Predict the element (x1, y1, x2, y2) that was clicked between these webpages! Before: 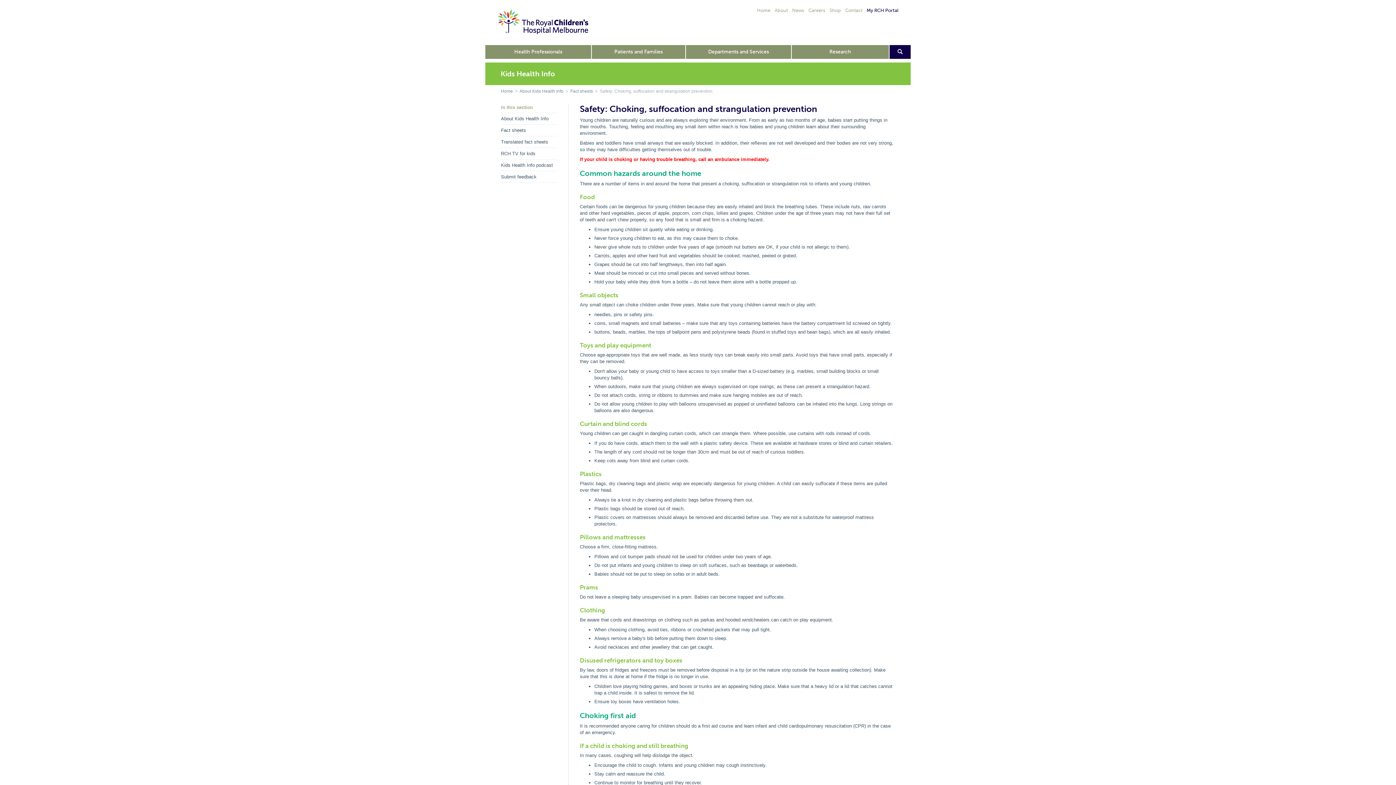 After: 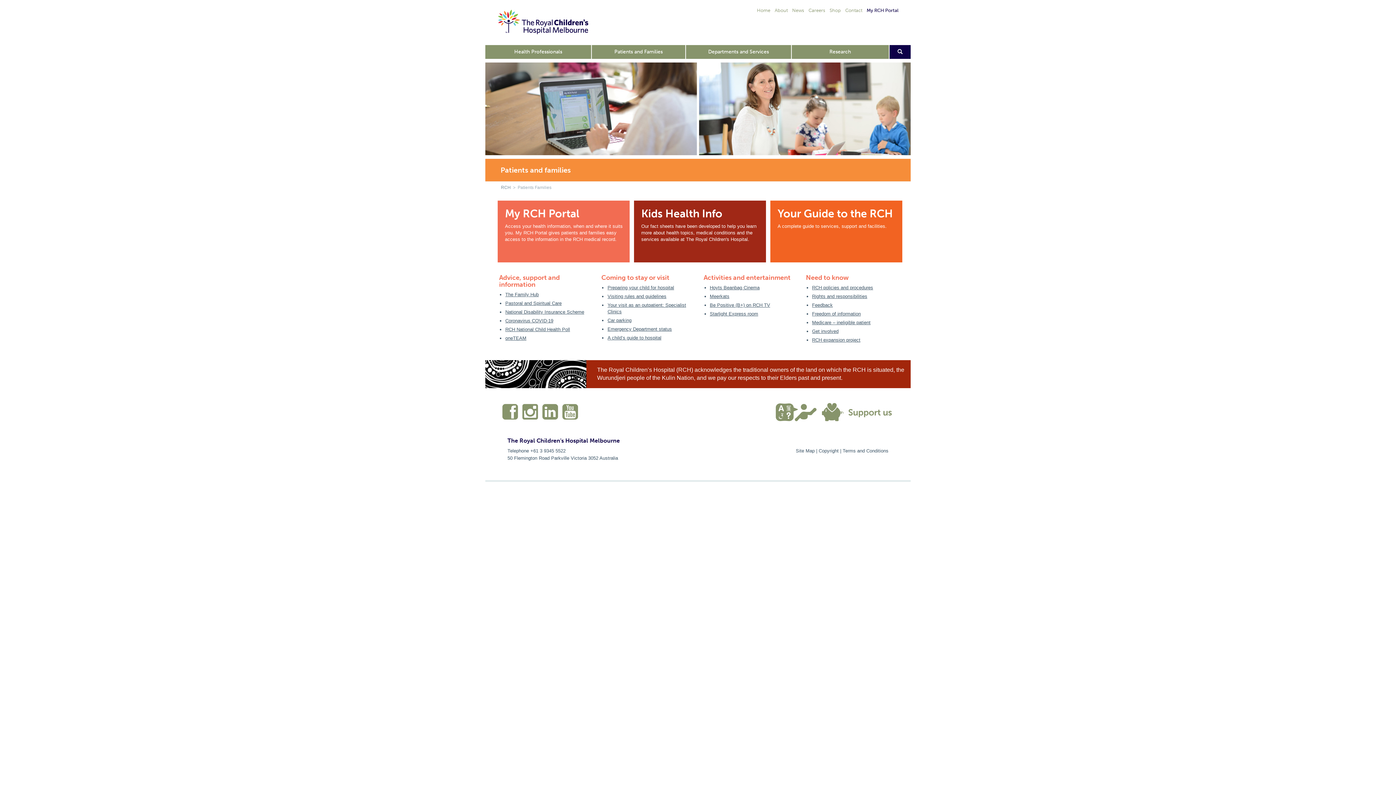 Action: bbox: (591, 45, 685, 58) label: Patients and Families